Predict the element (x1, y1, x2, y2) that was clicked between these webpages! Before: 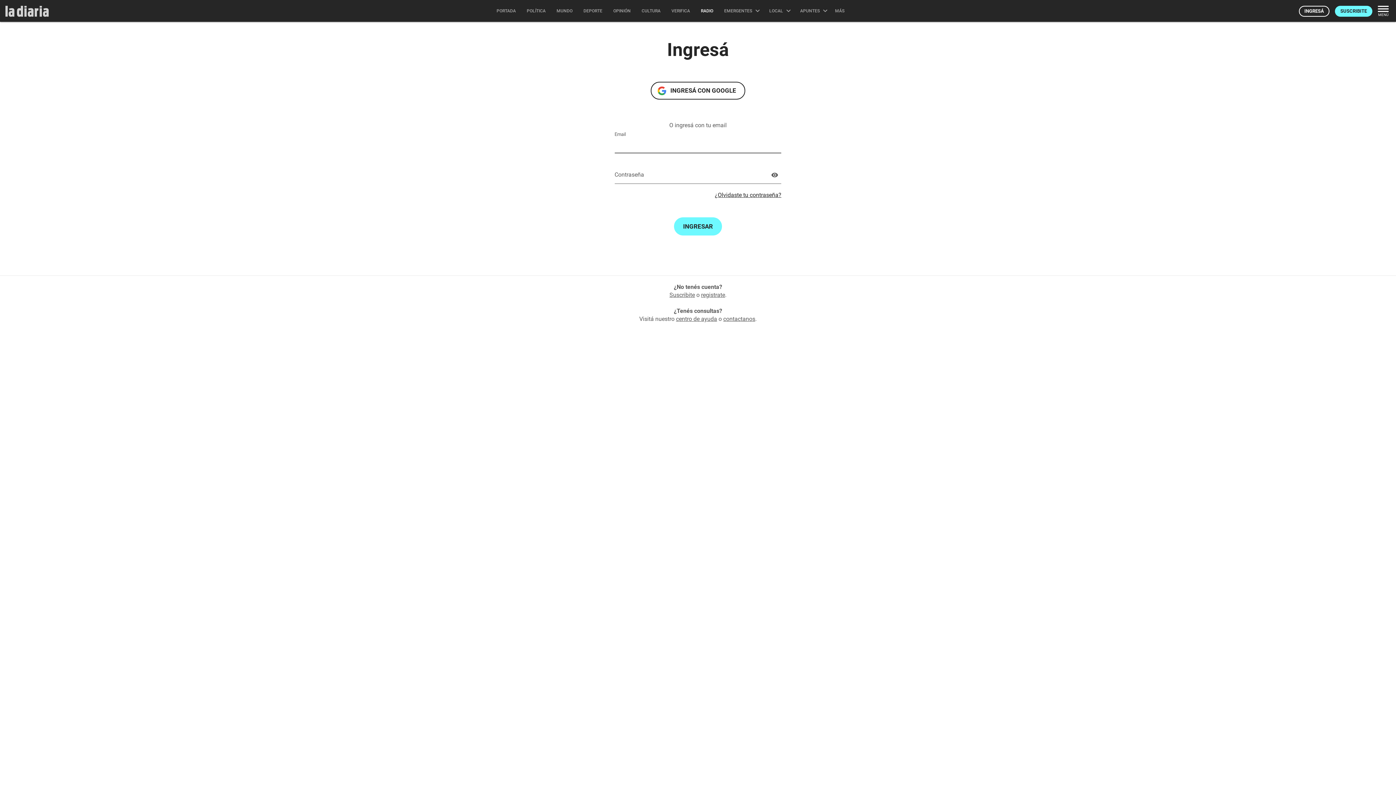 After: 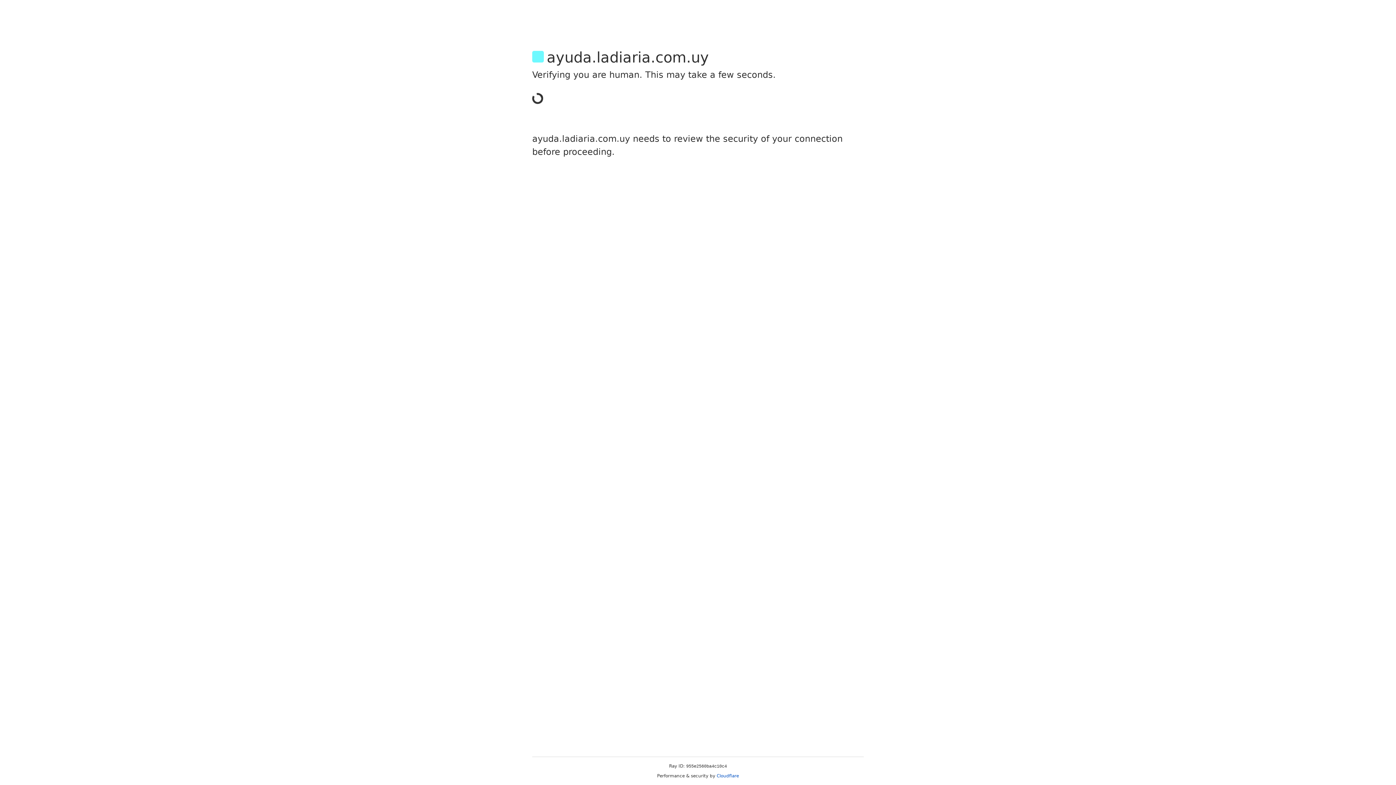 Action: bbox: (723, 315, 755, 322) label: contactanos